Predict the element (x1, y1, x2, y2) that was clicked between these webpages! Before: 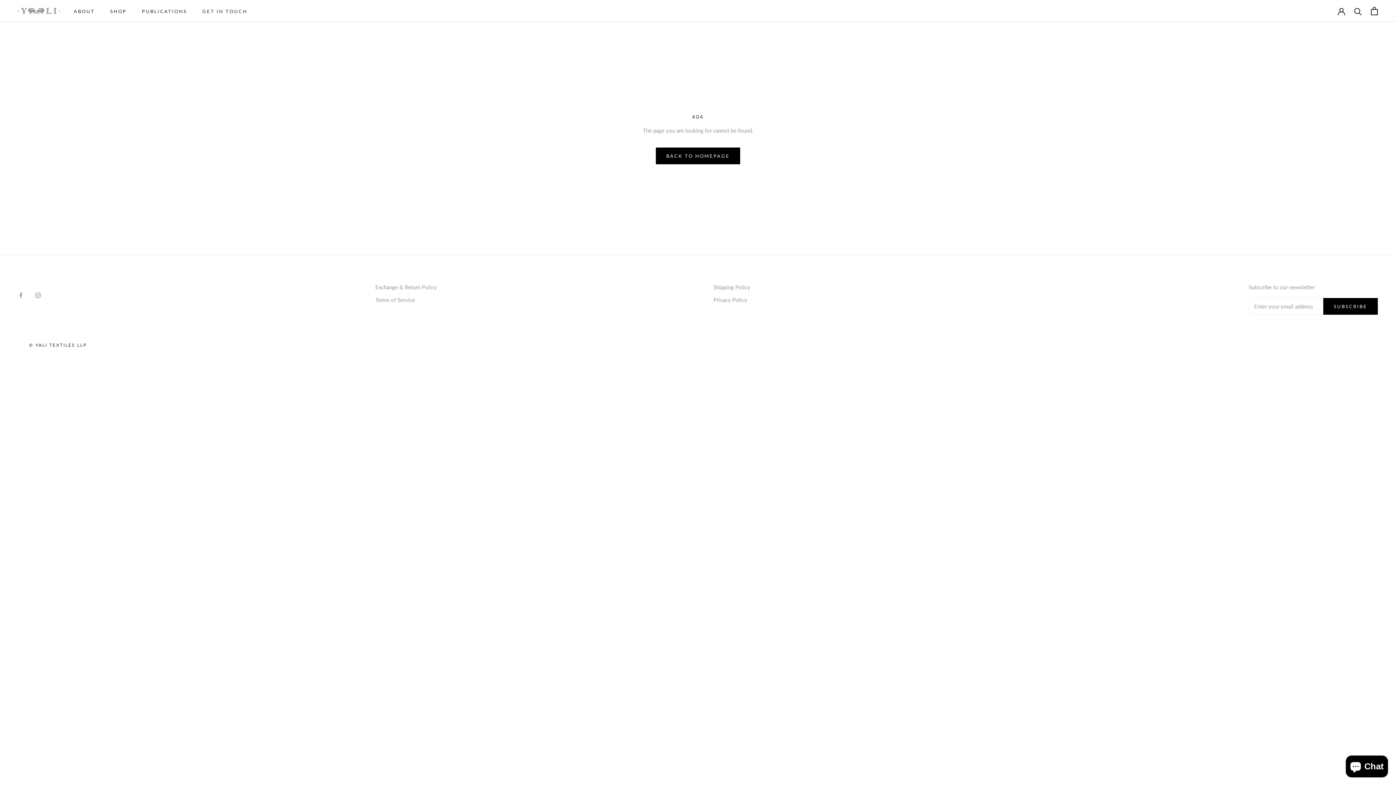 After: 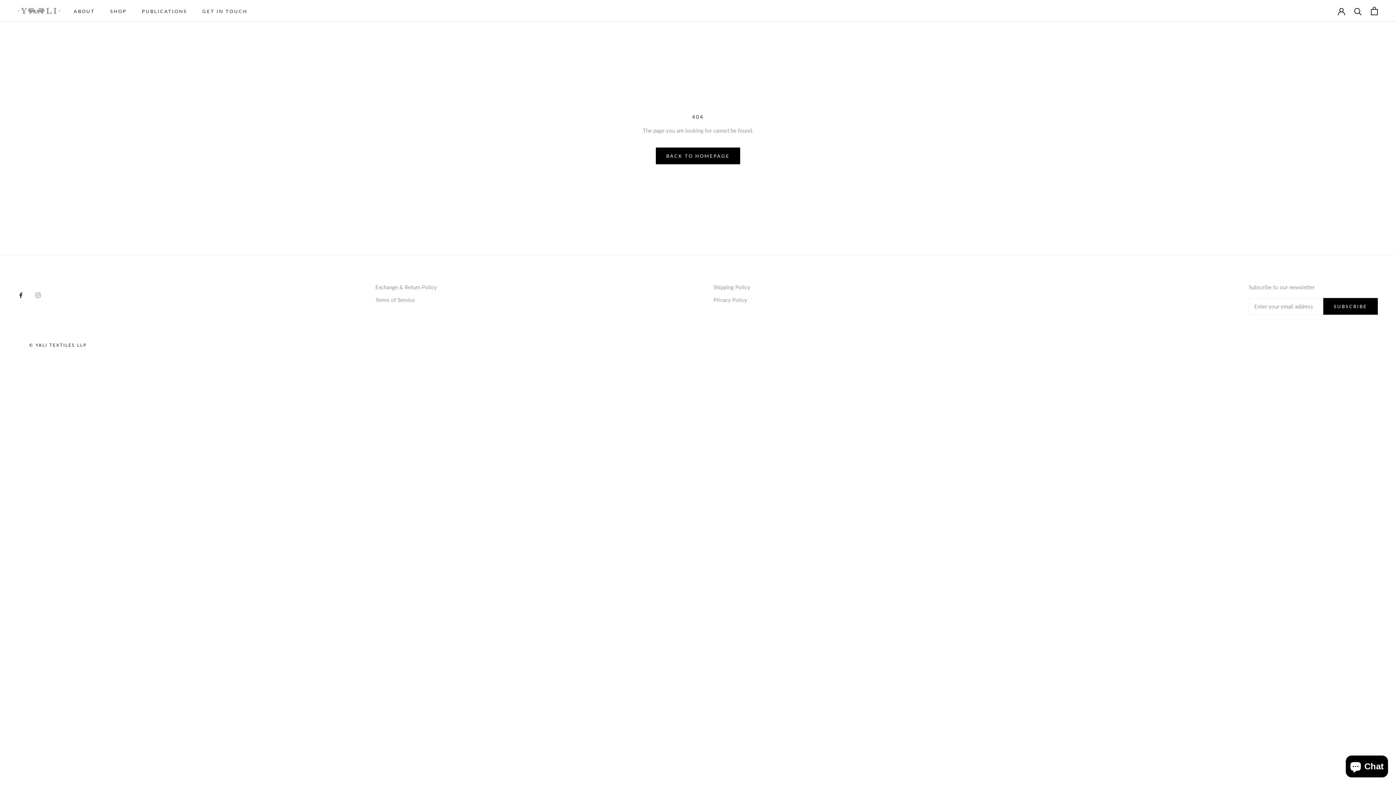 Action: label: Facebook bbox: (18, 290, 23, 298)